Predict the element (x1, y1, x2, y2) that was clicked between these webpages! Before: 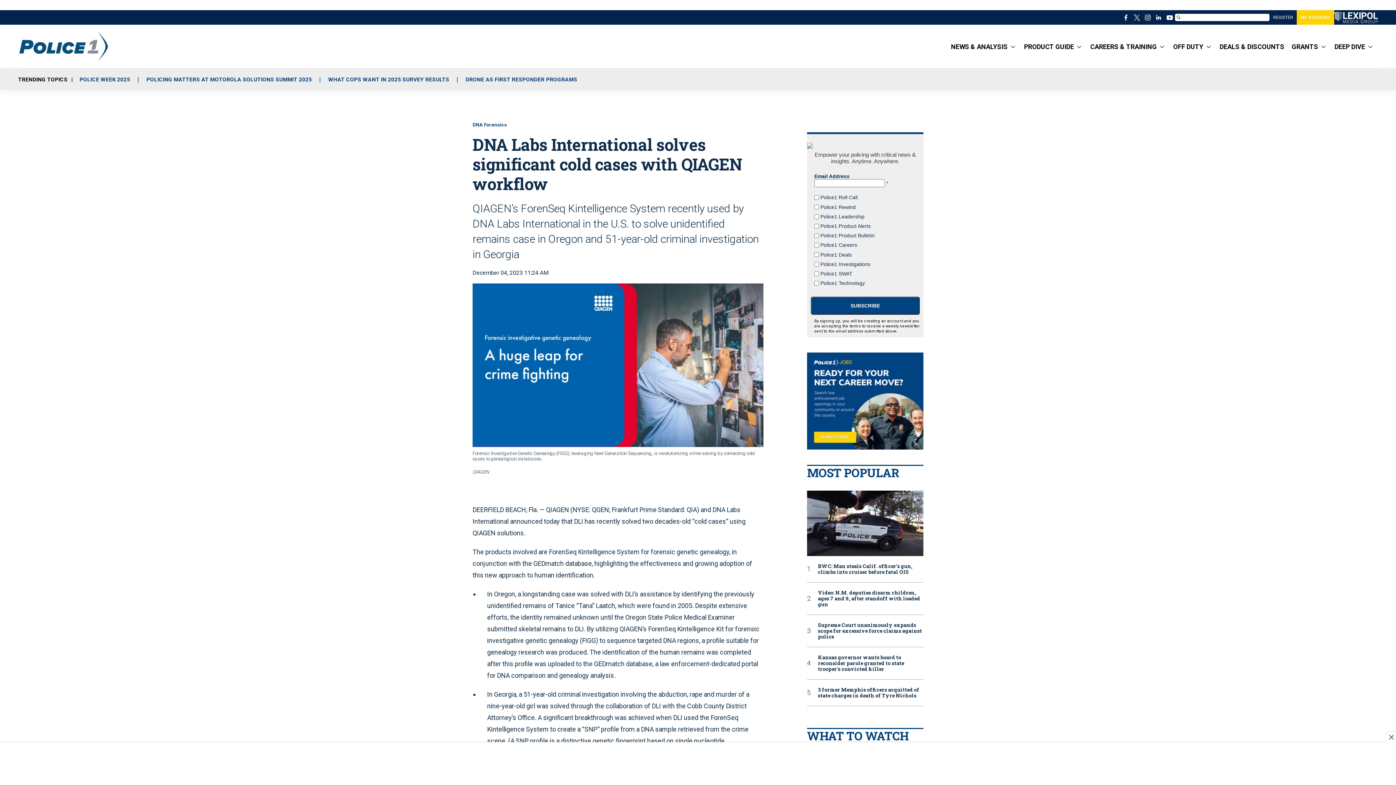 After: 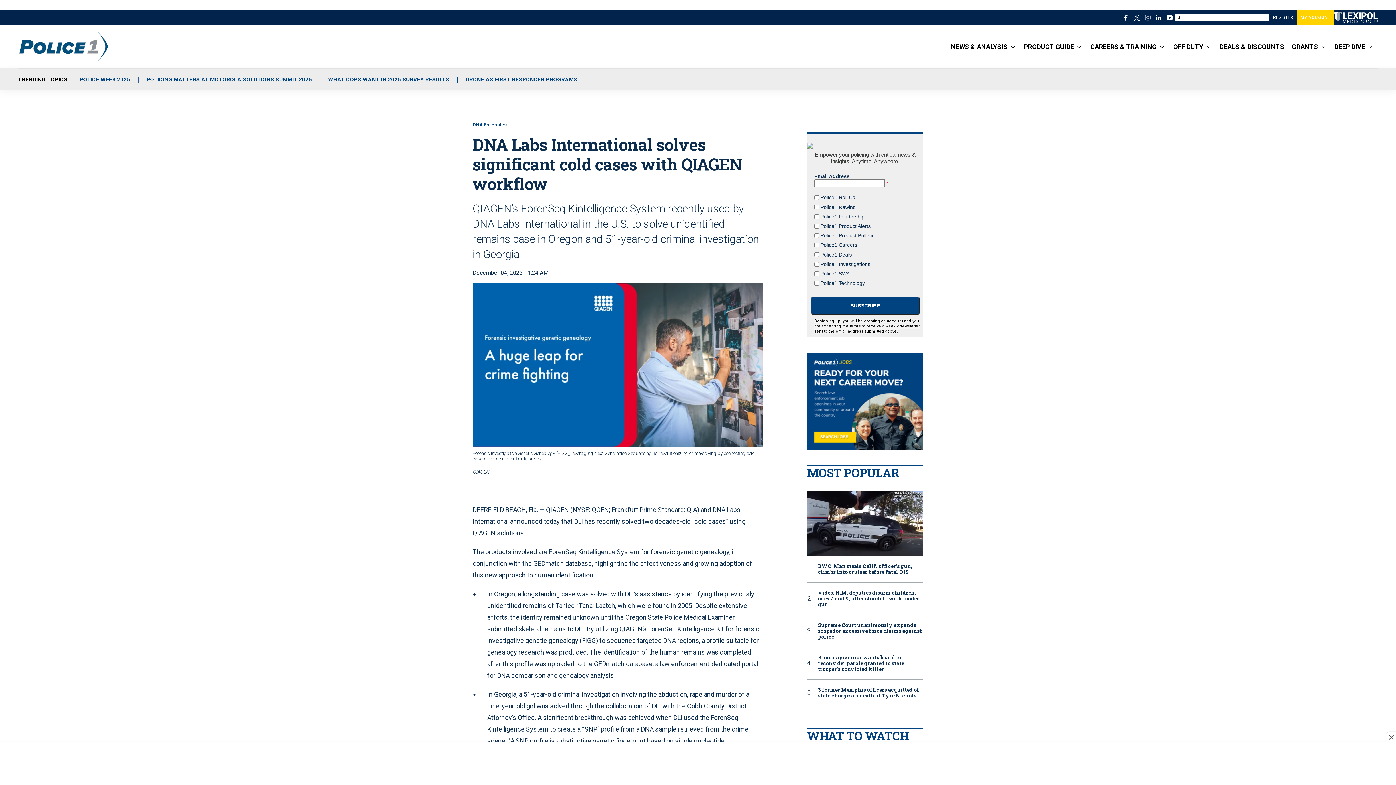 Action: bbox: (1142, 12, 1153, 22) label: instagram